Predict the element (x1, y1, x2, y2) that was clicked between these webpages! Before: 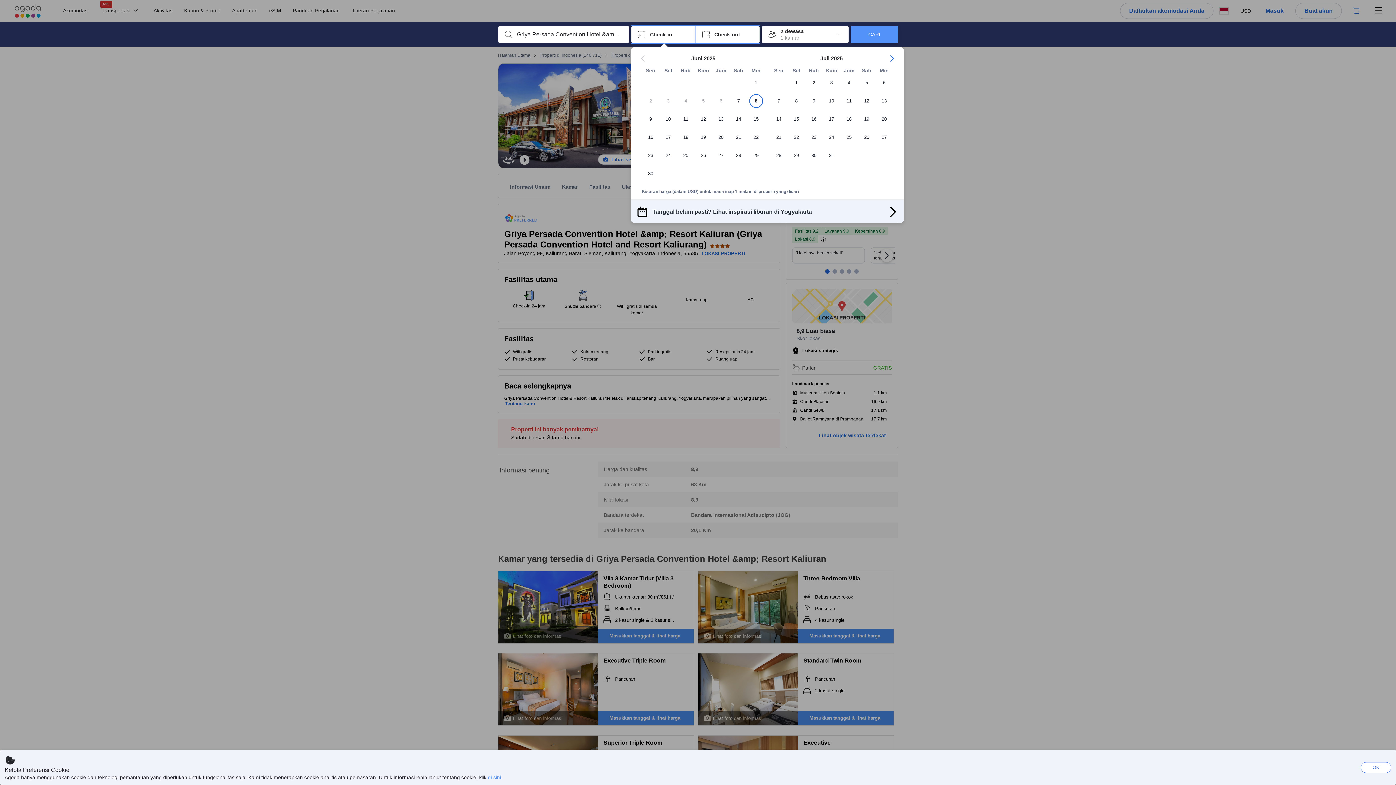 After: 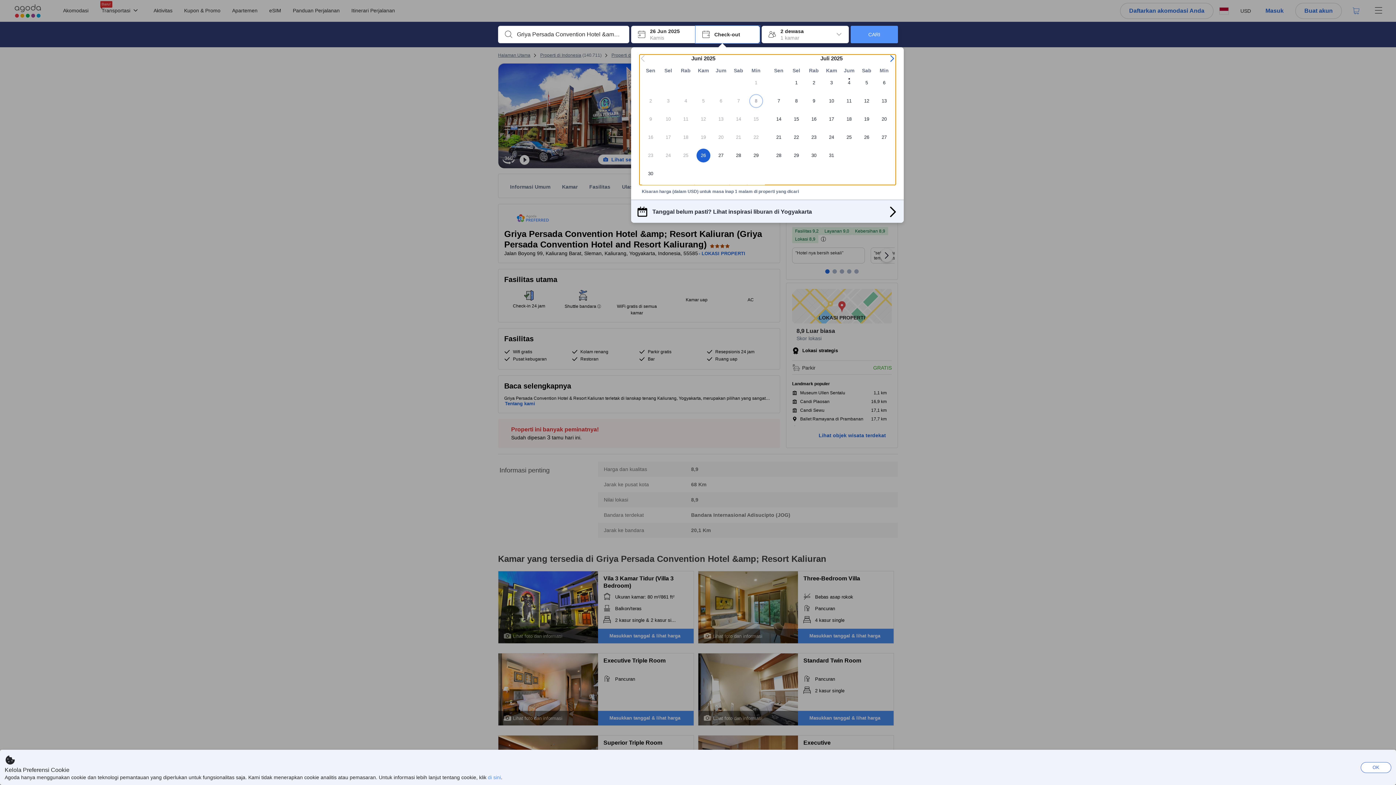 Action: bbox: (694, 148, 712, 166) label: 26